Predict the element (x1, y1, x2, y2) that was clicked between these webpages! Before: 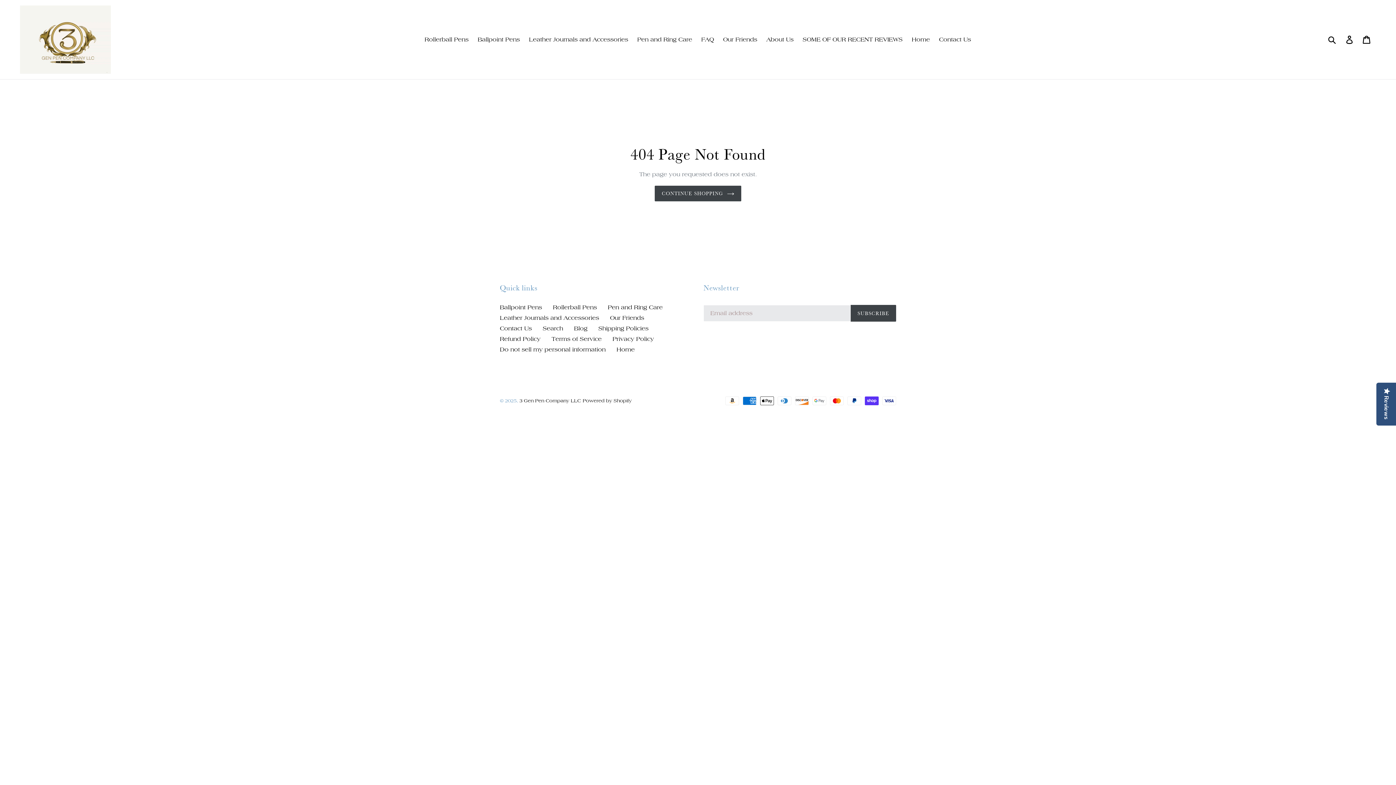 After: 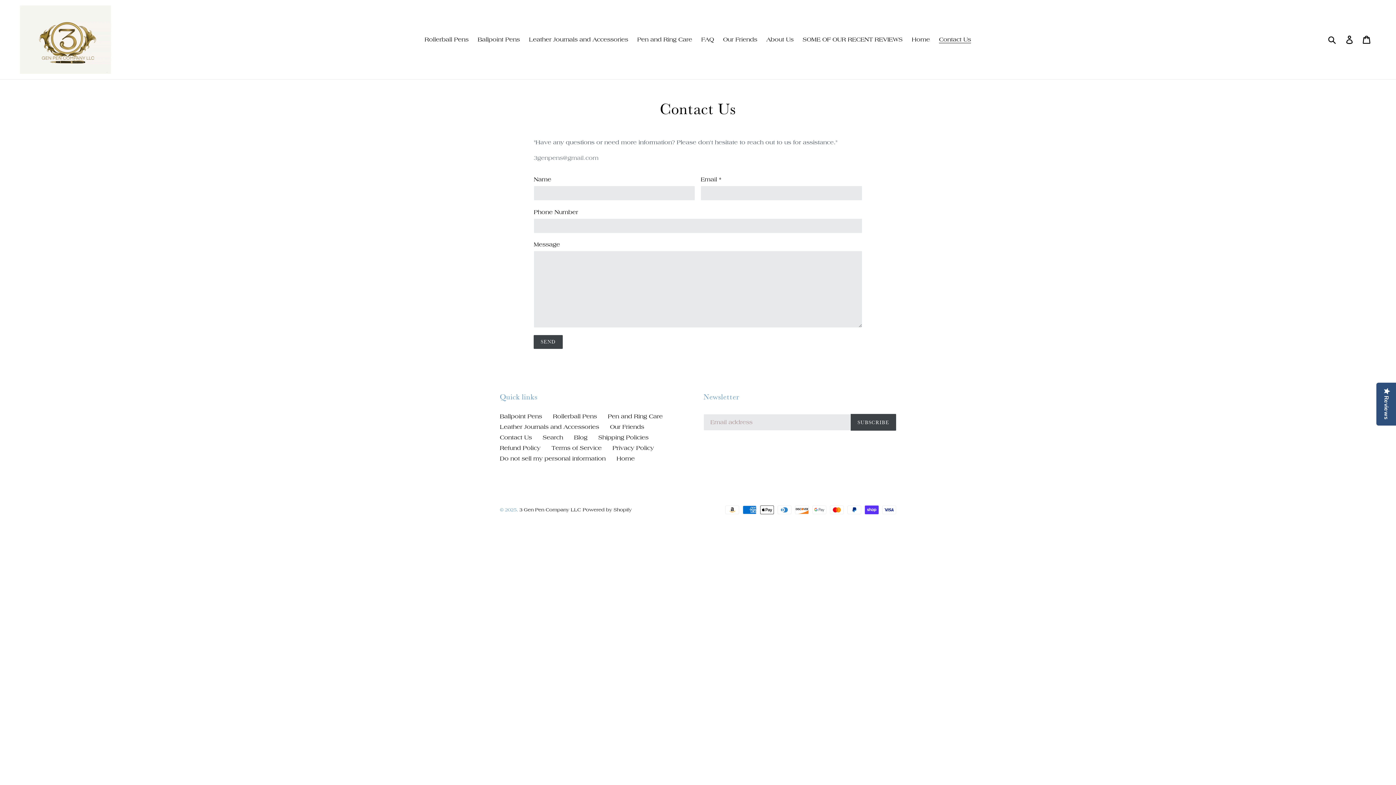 Action: label: Contact Us bbox: (935, 34, 974, 45)